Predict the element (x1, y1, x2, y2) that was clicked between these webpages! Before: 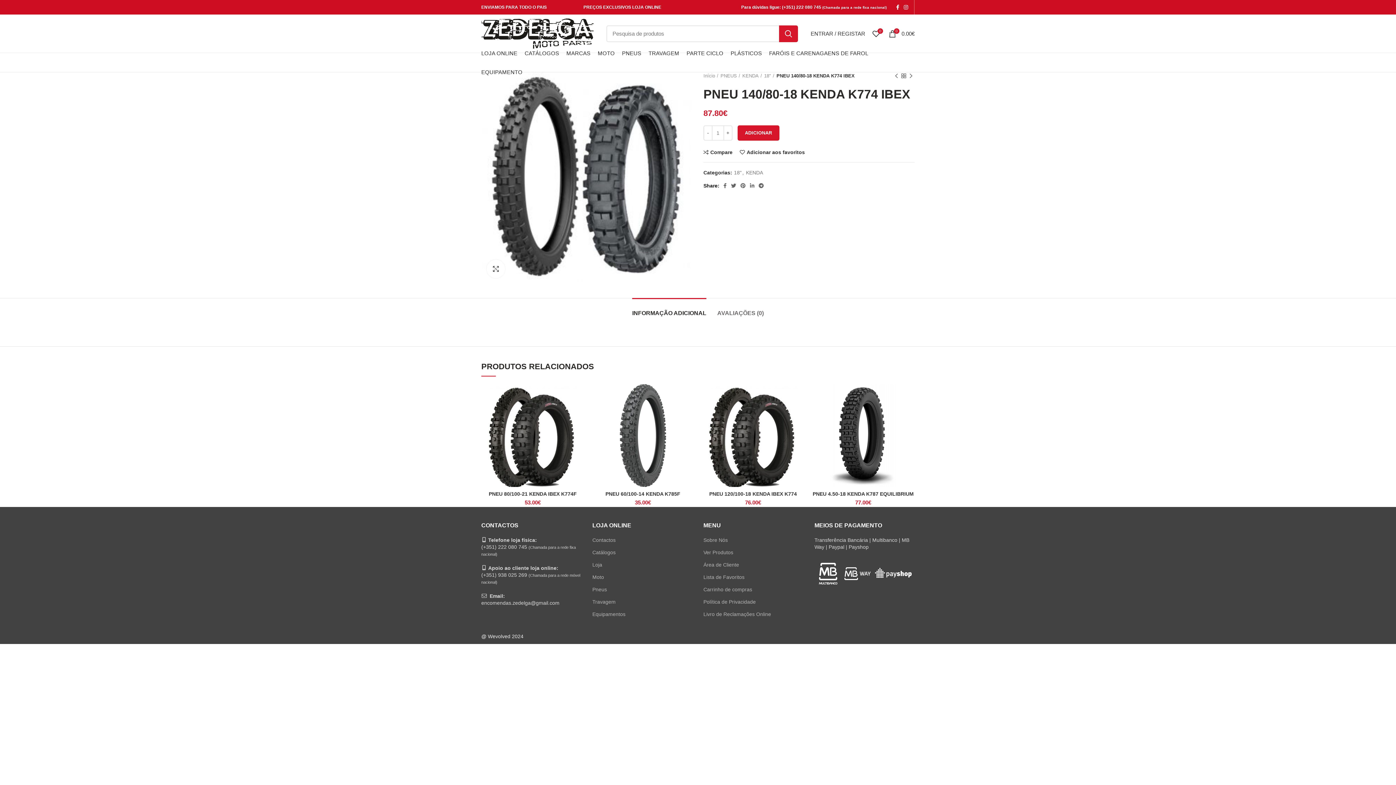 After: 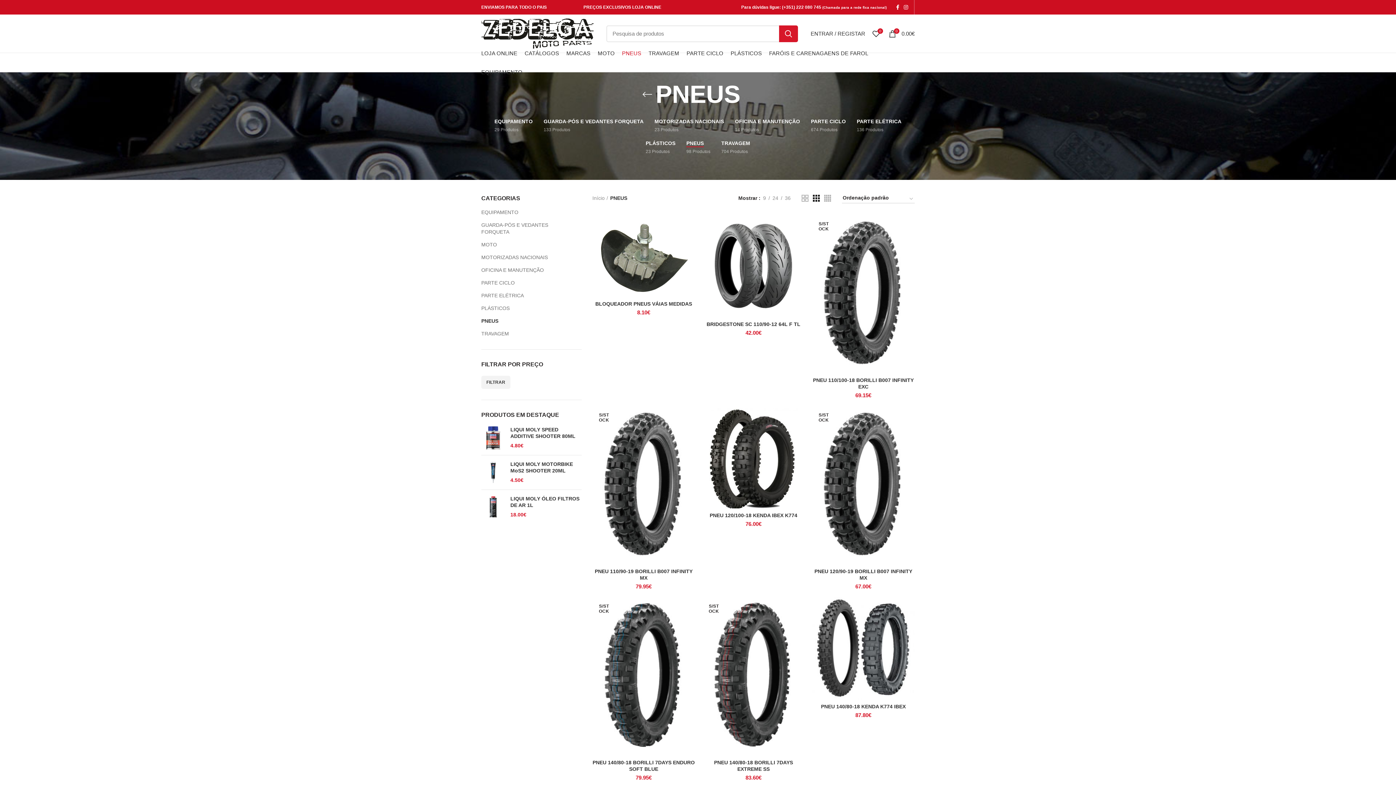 Action: label: Pneus bbox: (592, 586, 607, 592)